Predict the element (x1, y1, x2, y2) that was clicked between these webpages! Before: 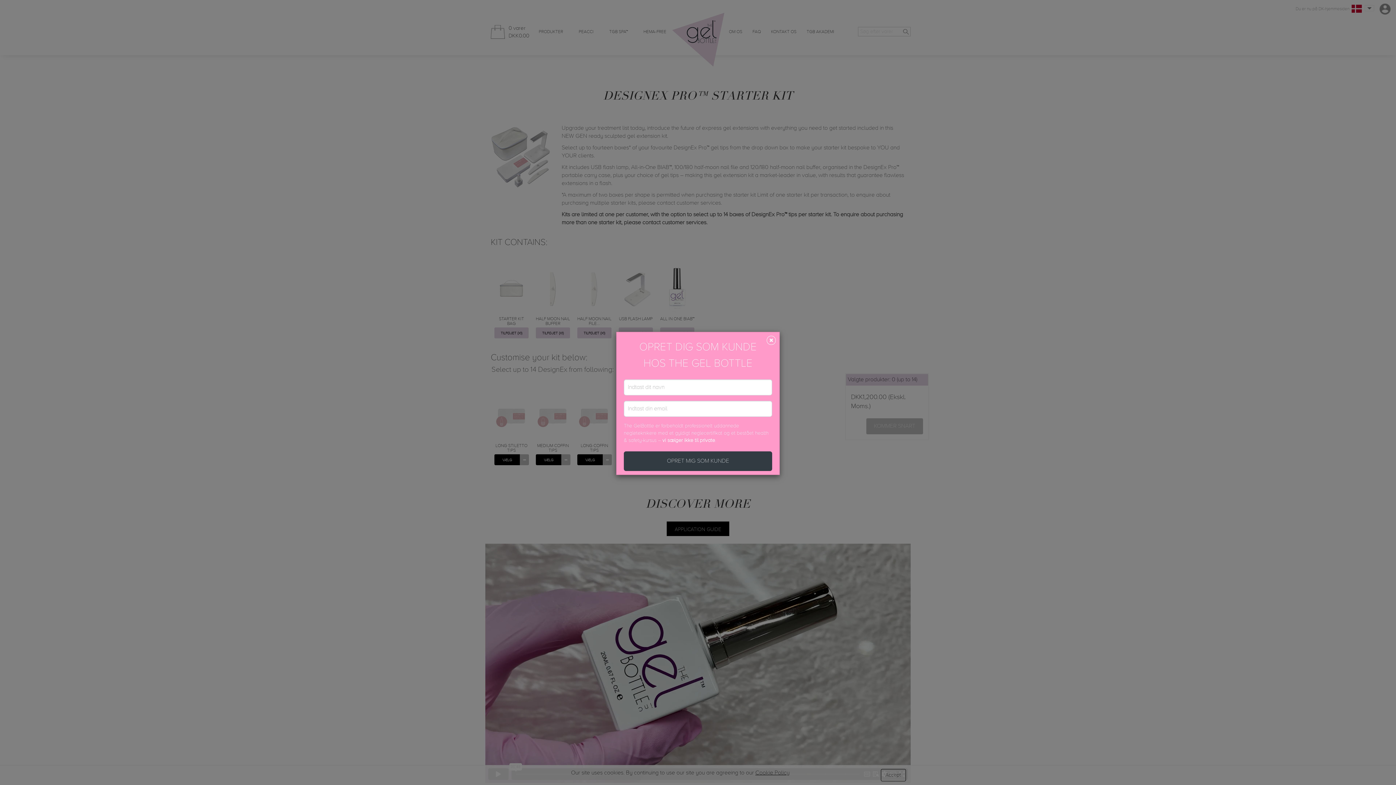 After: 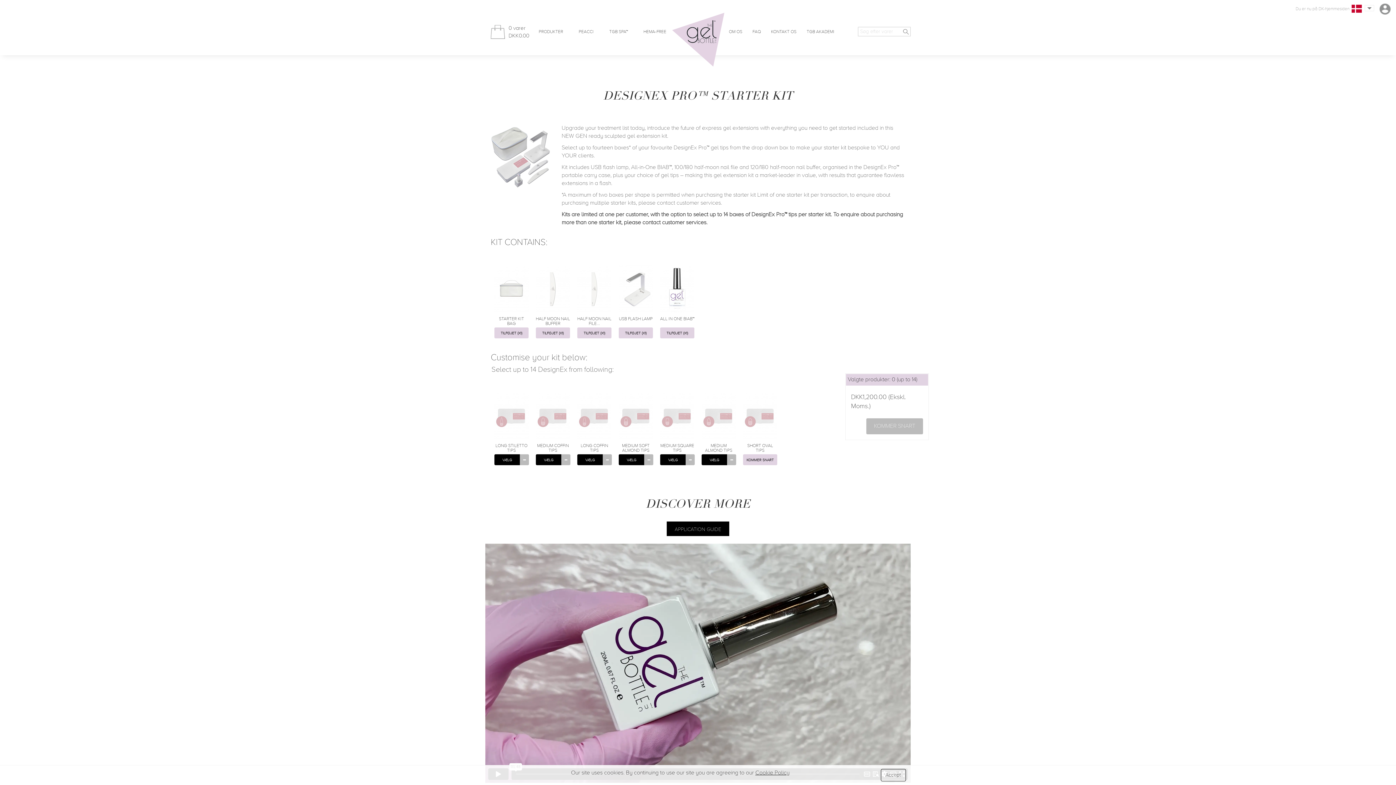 Action: bbox: (766, 336, 776, 345)